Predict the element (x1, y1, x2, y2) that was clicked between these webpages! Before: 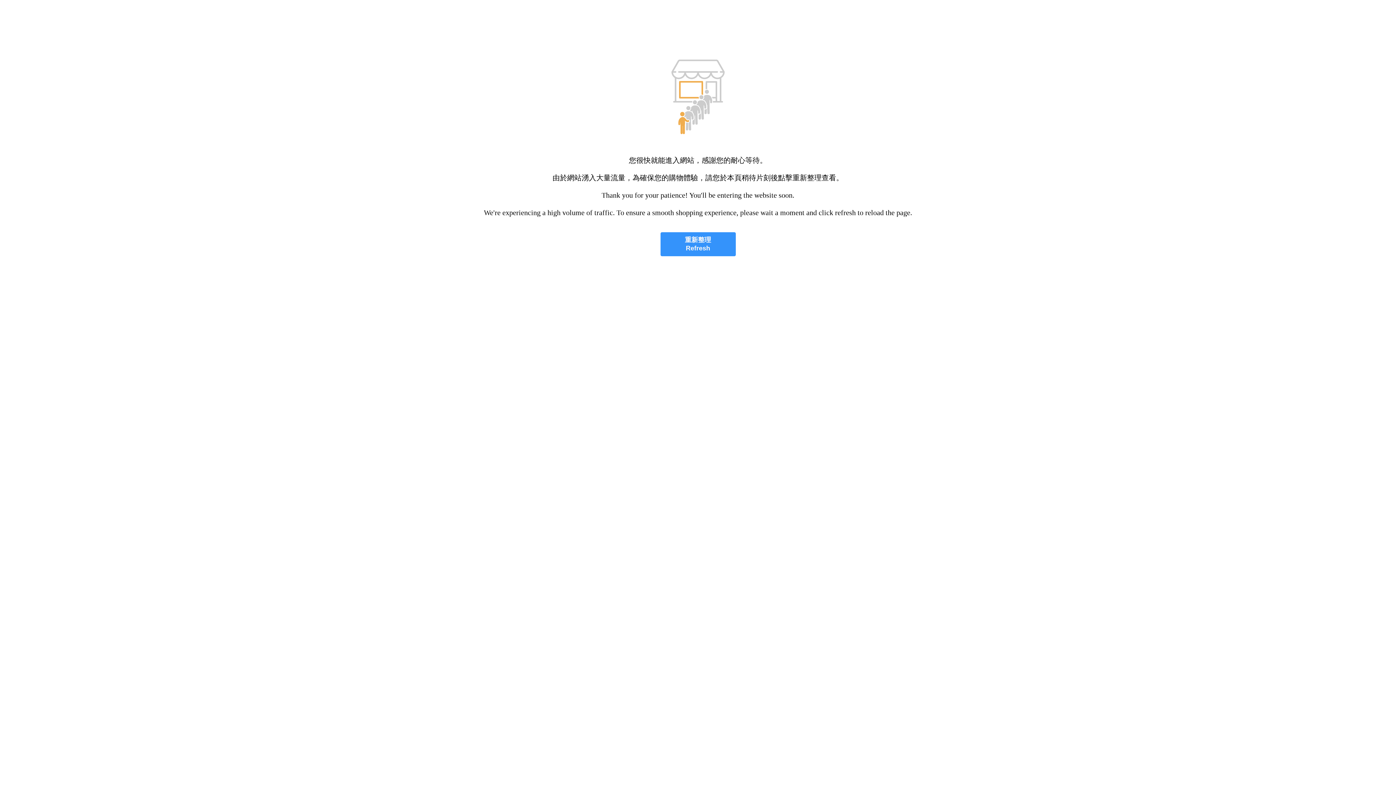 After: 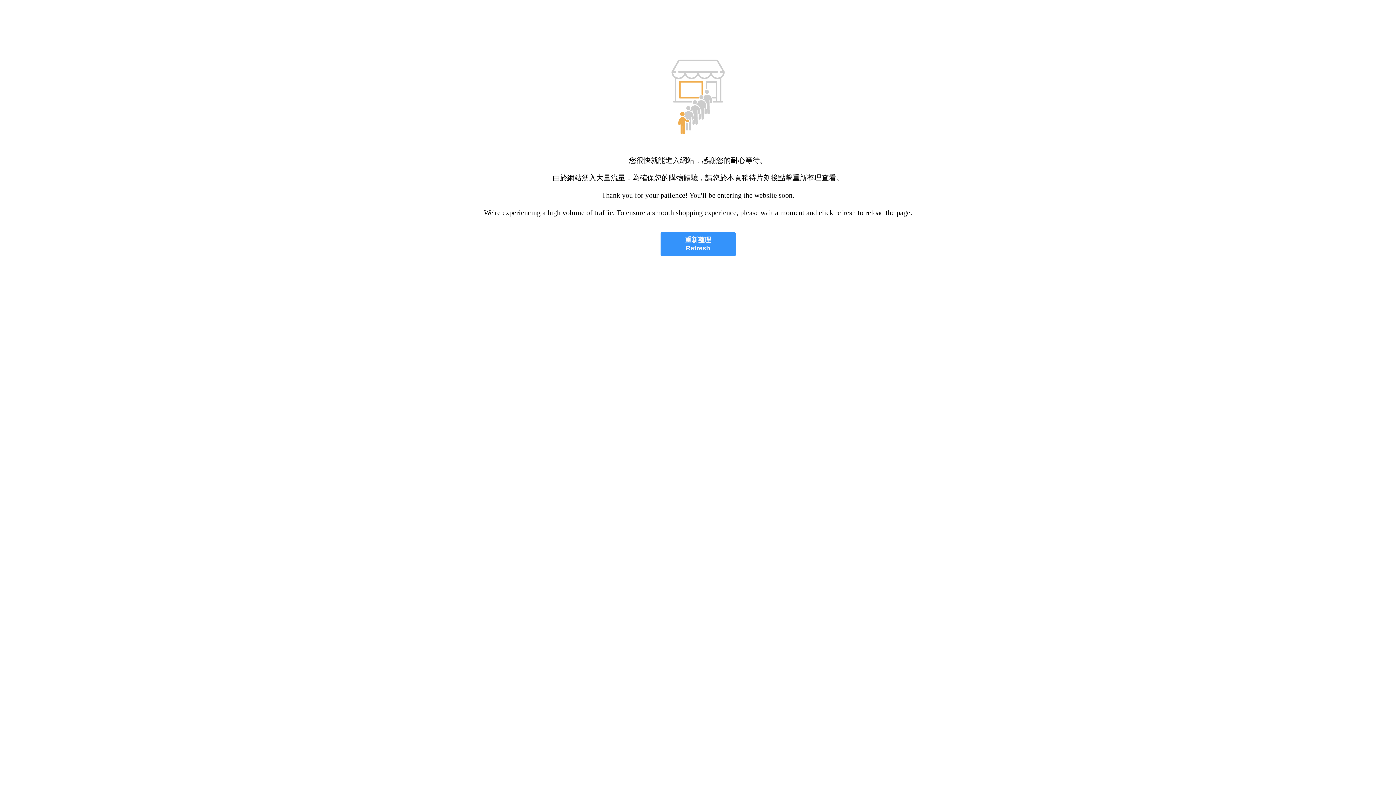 Action: label: 重新整理
Refresh bbox: (660, 232, 735, 256)